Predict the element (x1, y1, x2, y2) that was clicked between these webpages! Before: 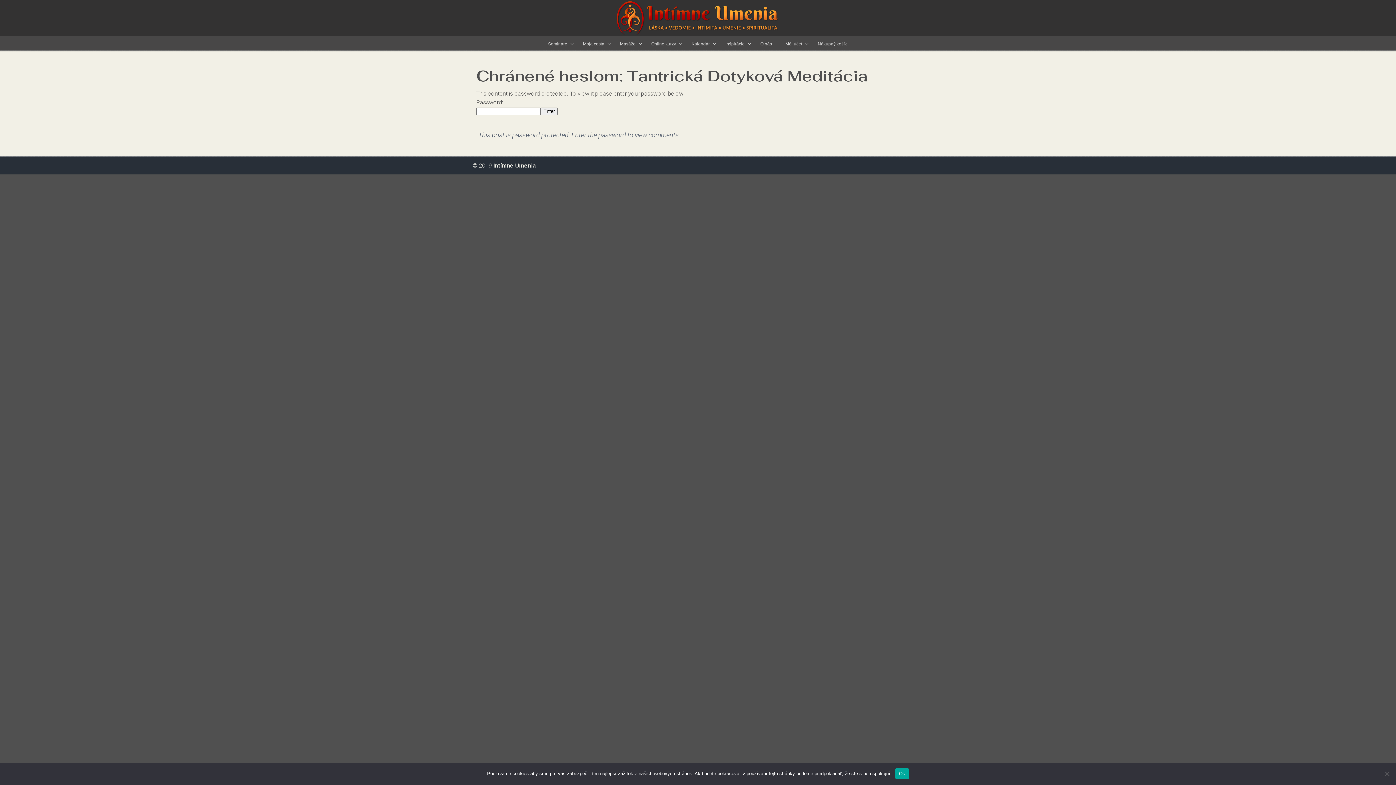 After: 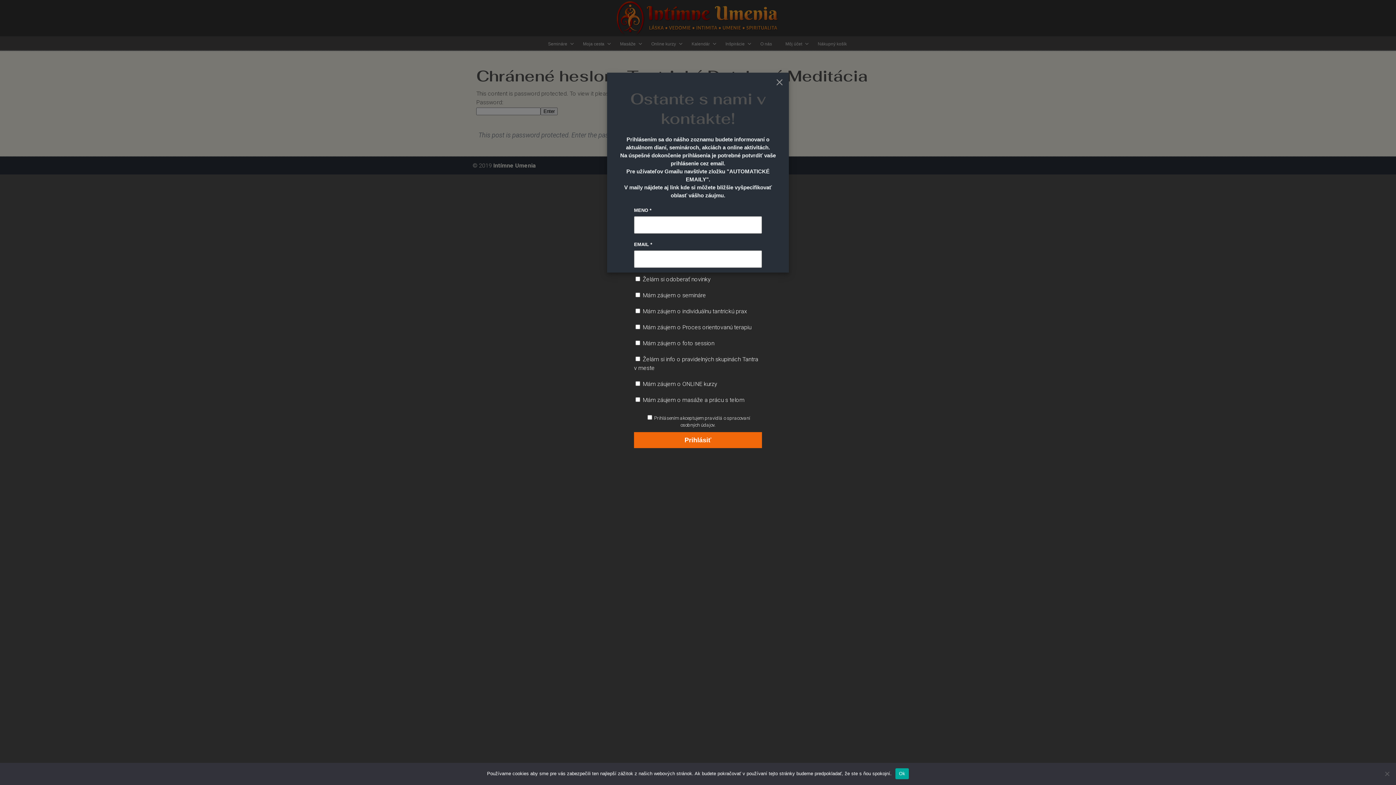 Action: bbox: (575, 36, 614, 51) label: Moja cesta